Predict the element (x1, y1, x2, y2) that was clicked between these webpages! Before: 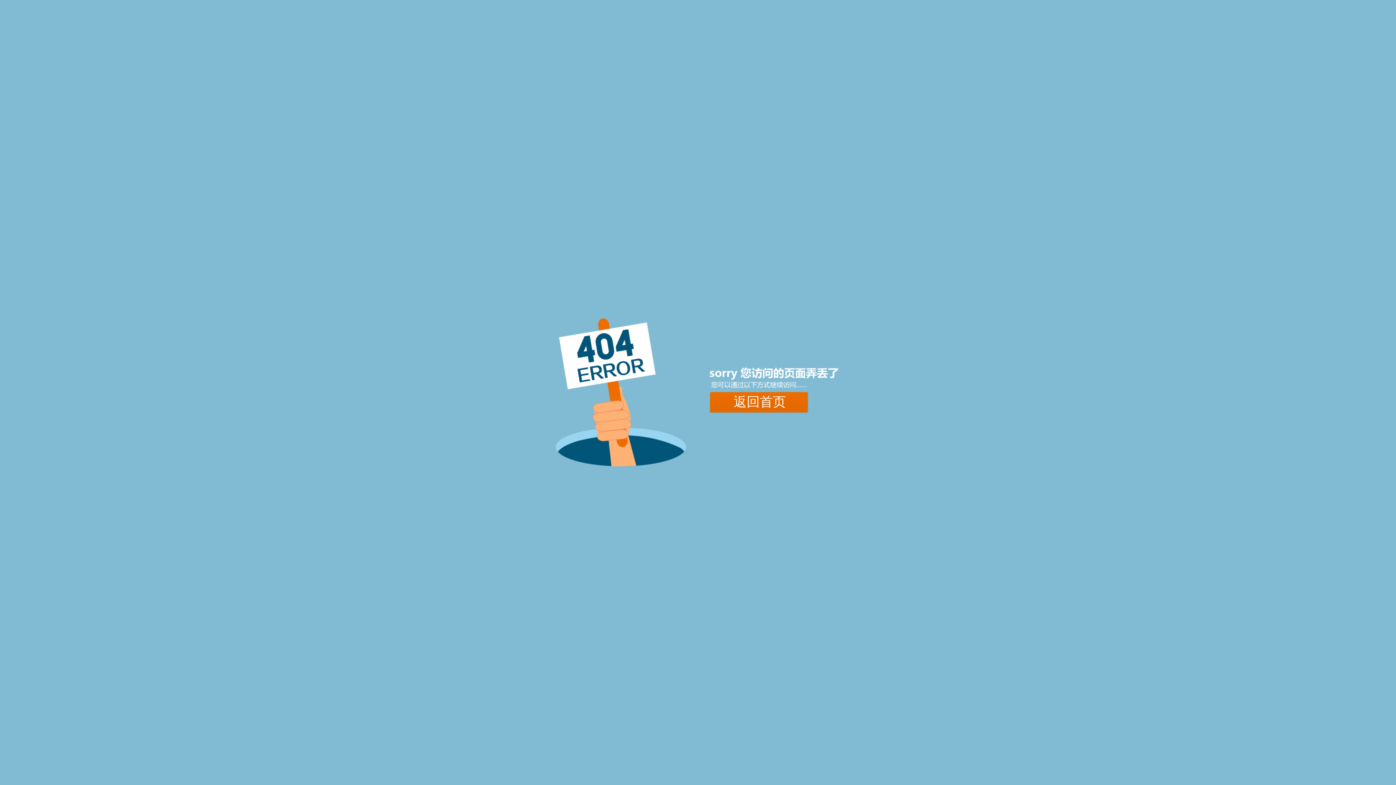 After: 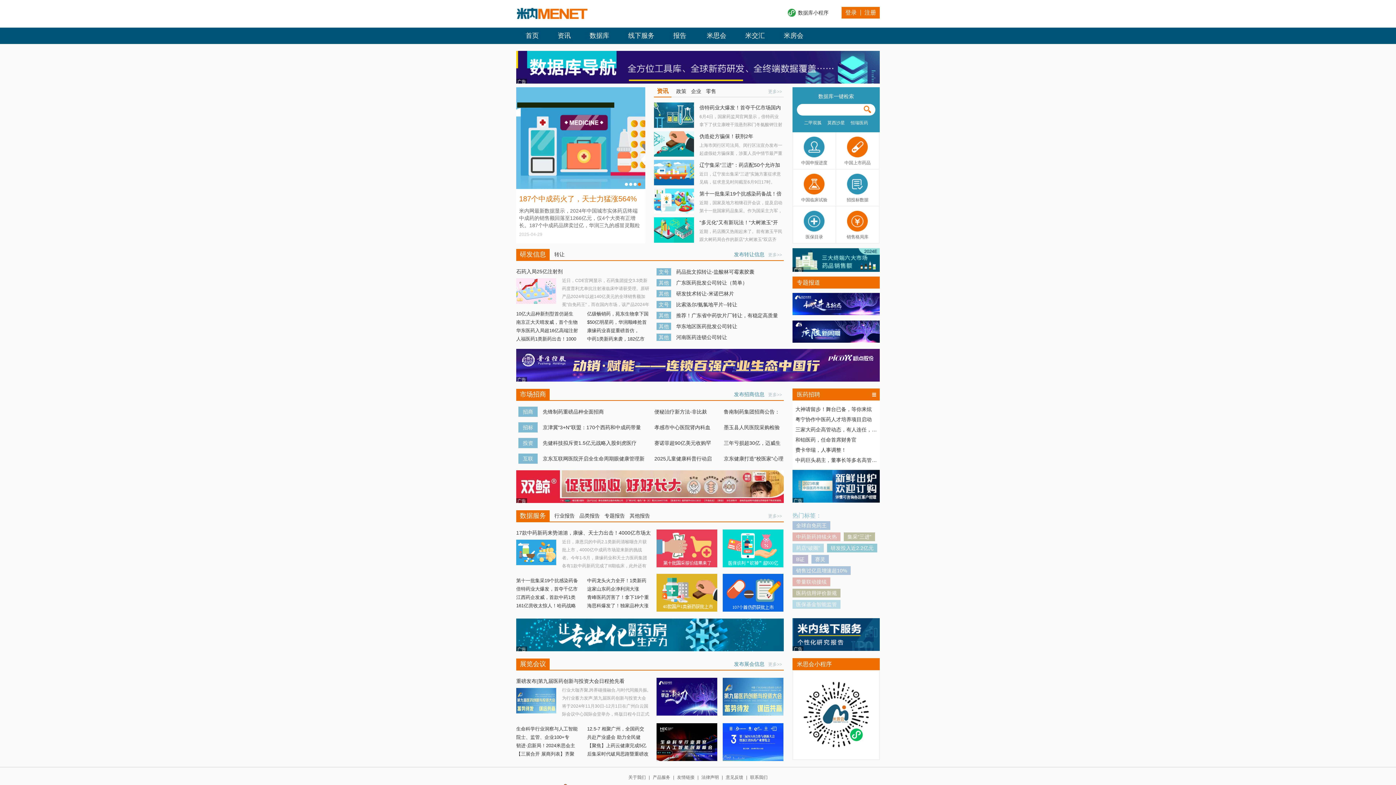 Action: label: 返回首页 bbox: (710, 391, 809, 412)